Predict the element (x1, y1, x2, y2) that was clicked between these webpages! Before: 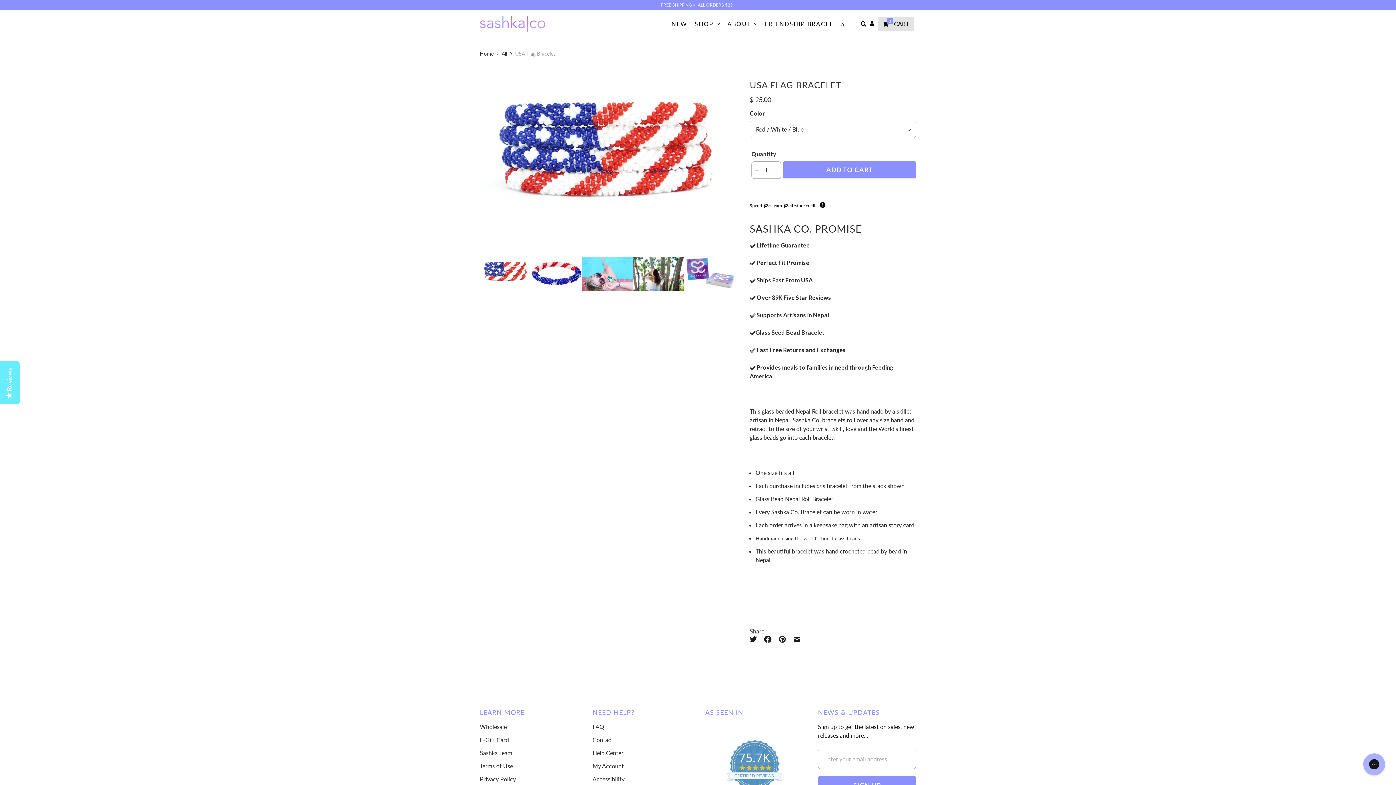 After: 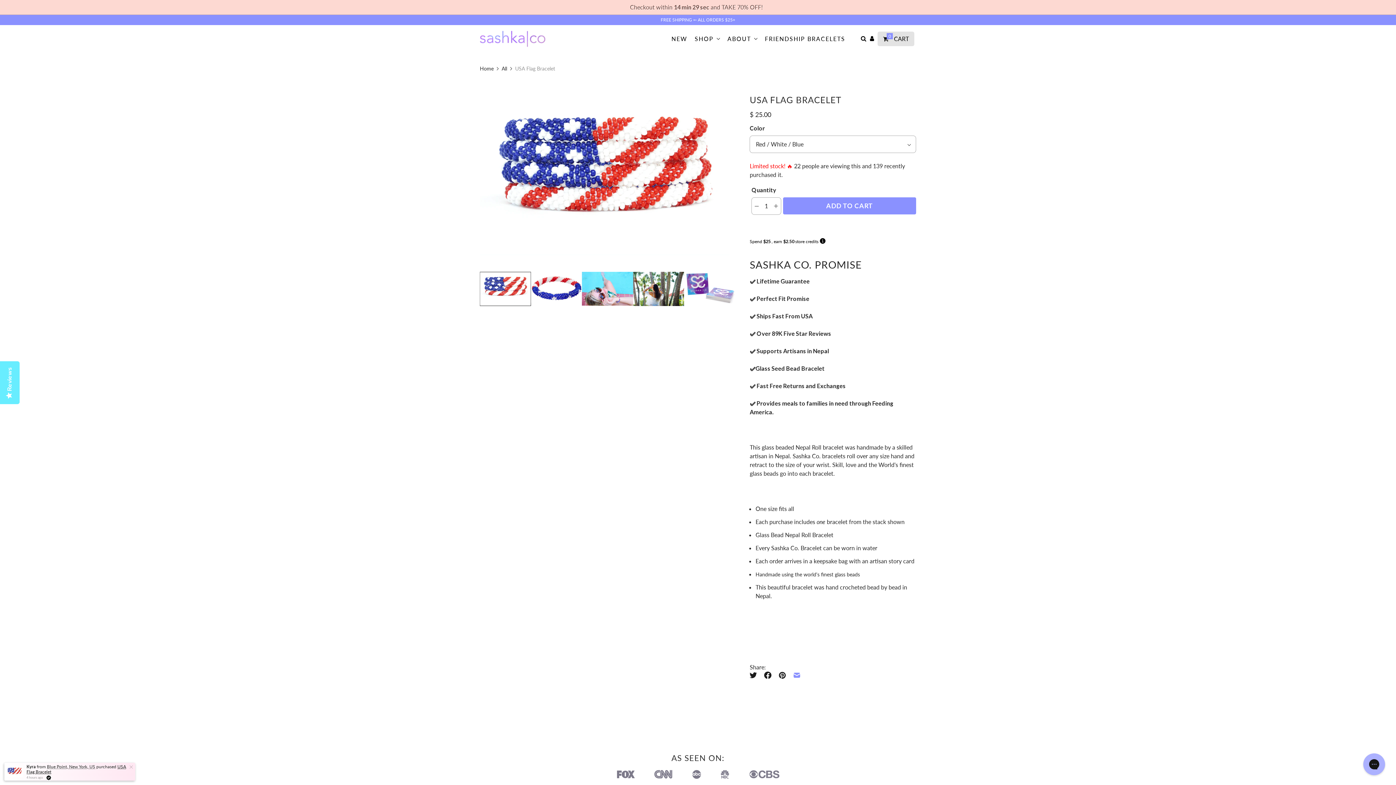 Action: bbox: (789, 636, 804, 643)